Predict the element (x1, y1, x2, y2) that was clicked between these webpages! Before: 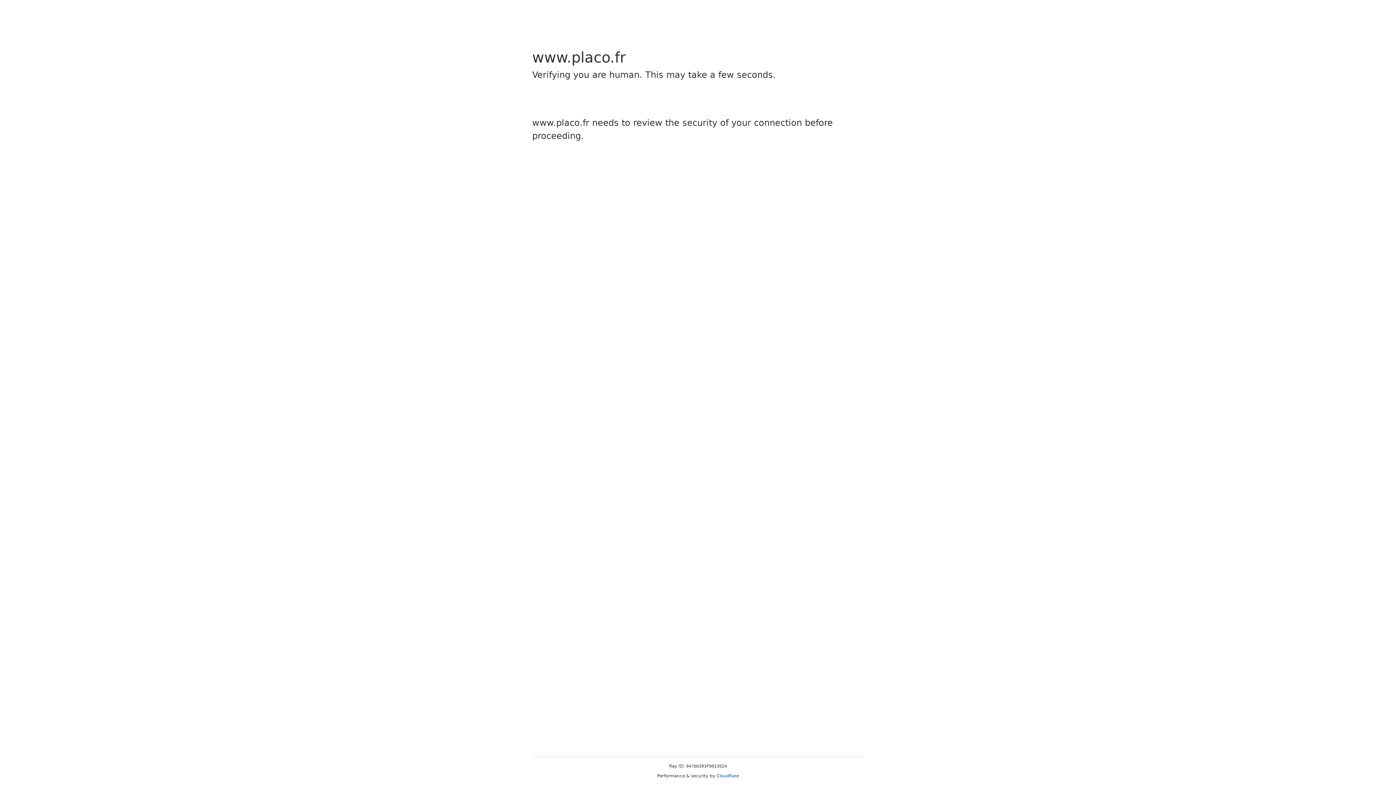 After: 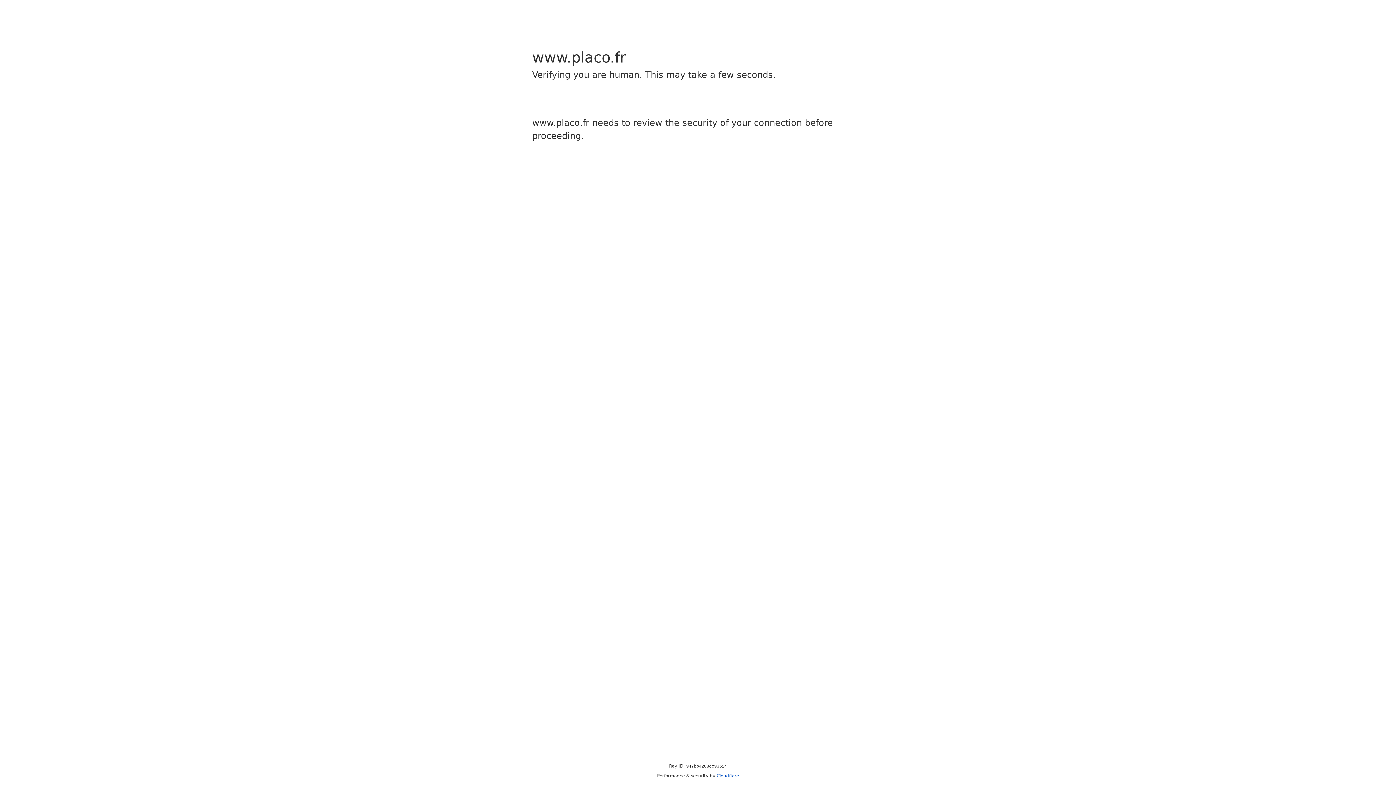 Action: bbox: (716, 773, 739, 778) label: Cloudflare